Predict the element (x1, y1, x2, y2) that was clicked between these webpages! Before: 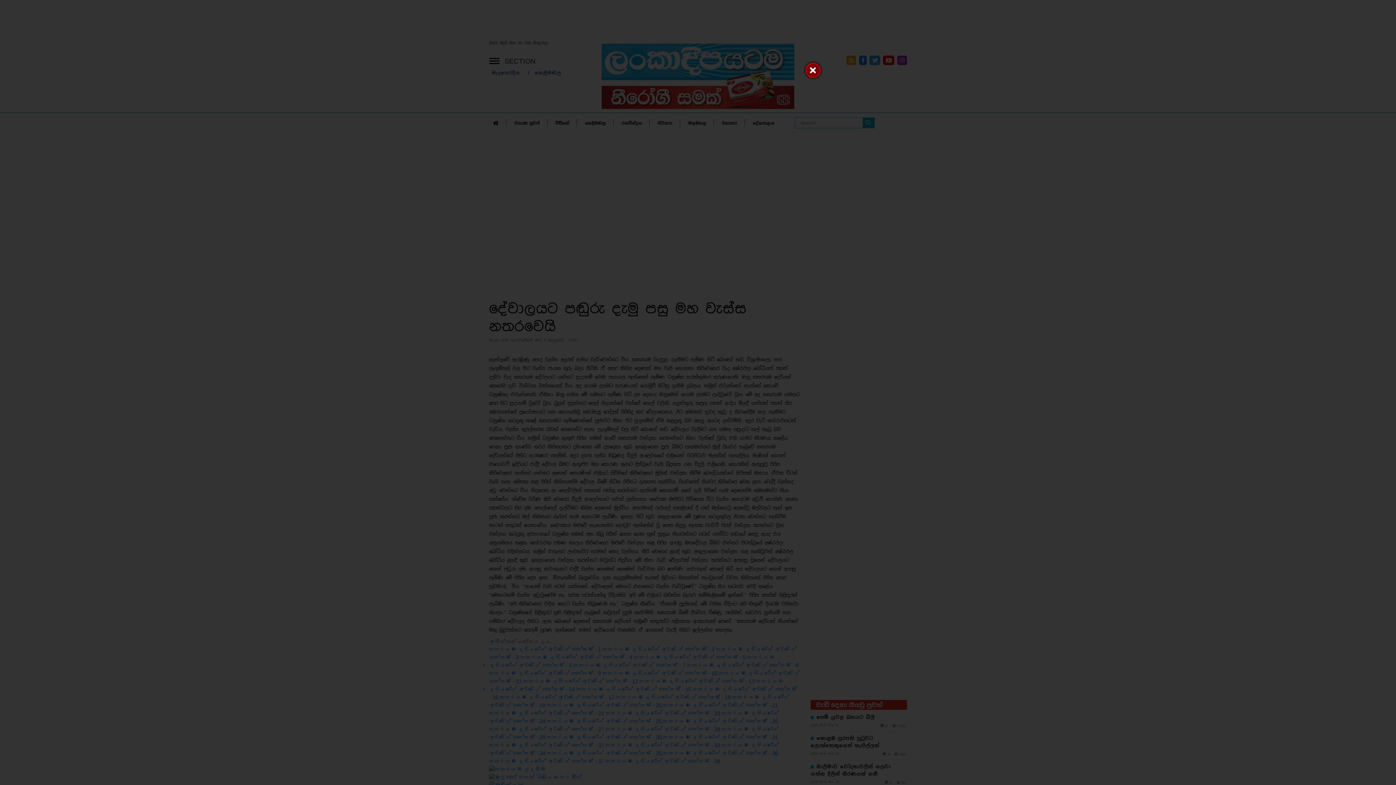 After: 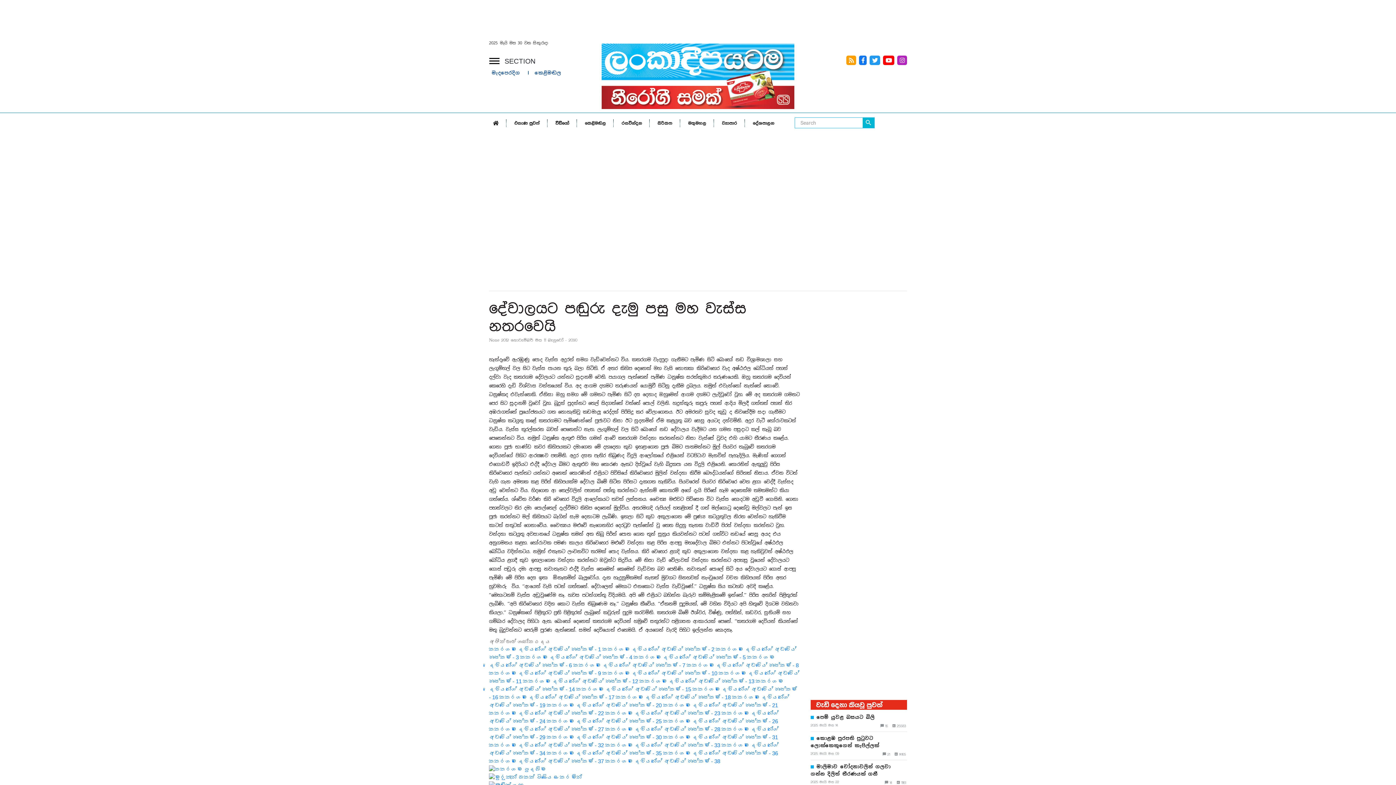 Action: bbox: (803, 60, 823, 80)